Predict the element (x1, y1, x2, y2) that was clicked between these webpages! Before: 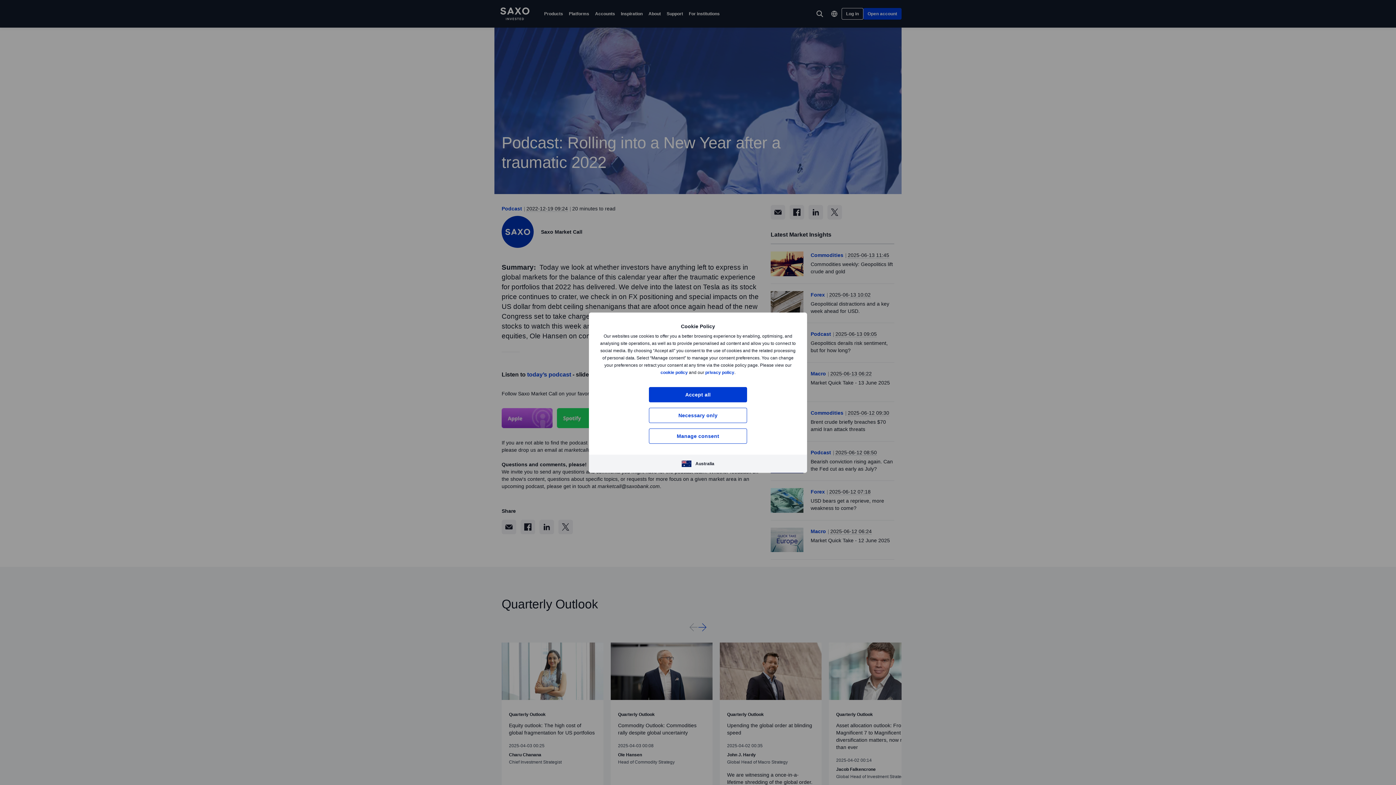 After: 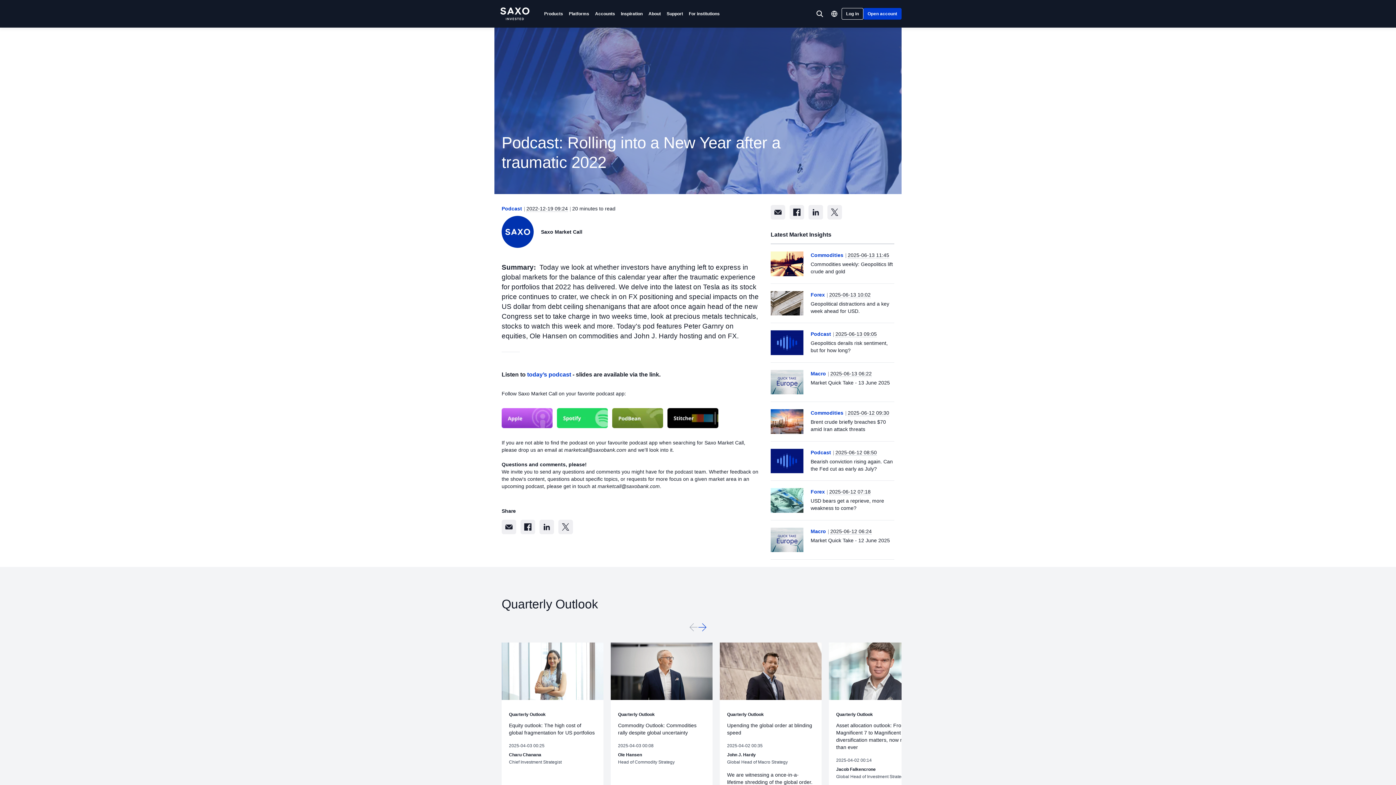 Action: bbox: (649, 387, 747, 402) label: Accept all